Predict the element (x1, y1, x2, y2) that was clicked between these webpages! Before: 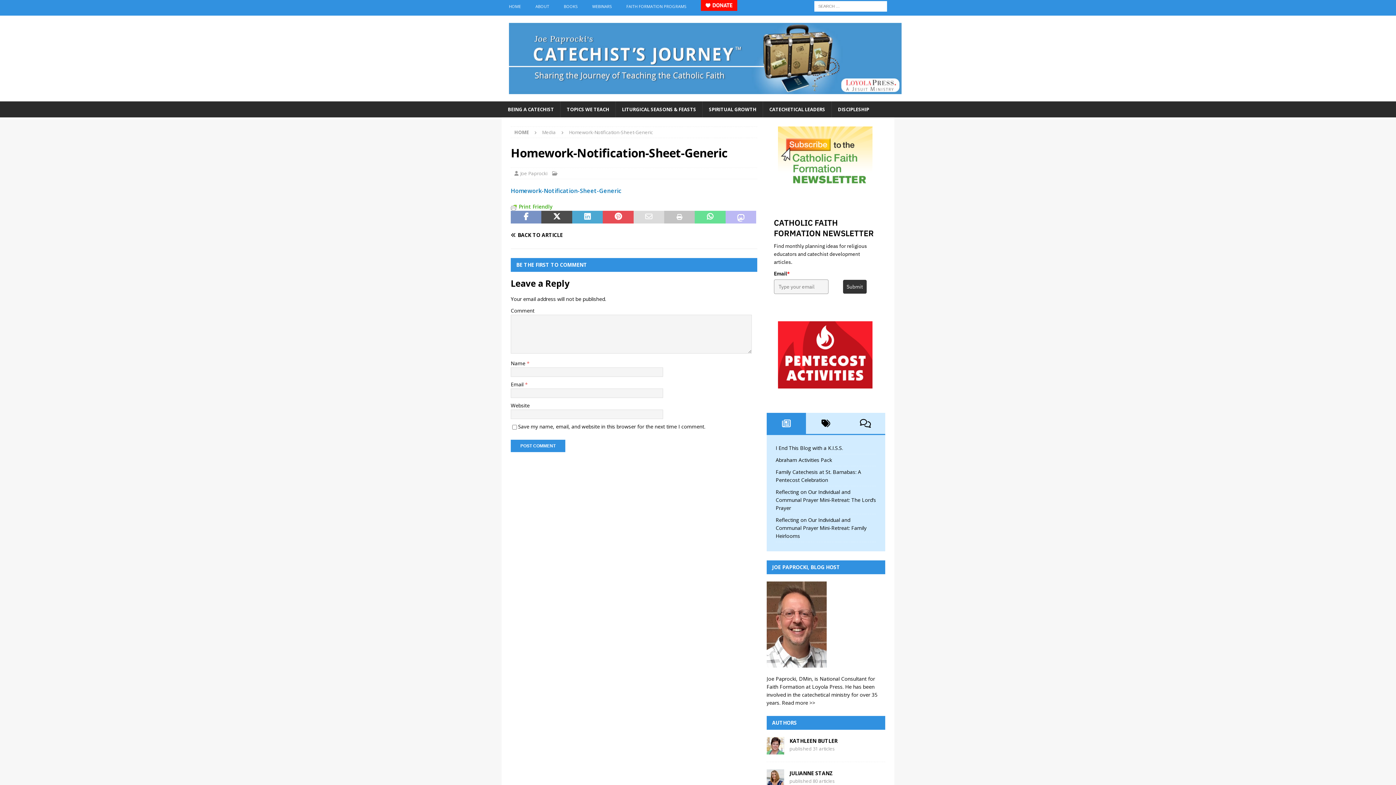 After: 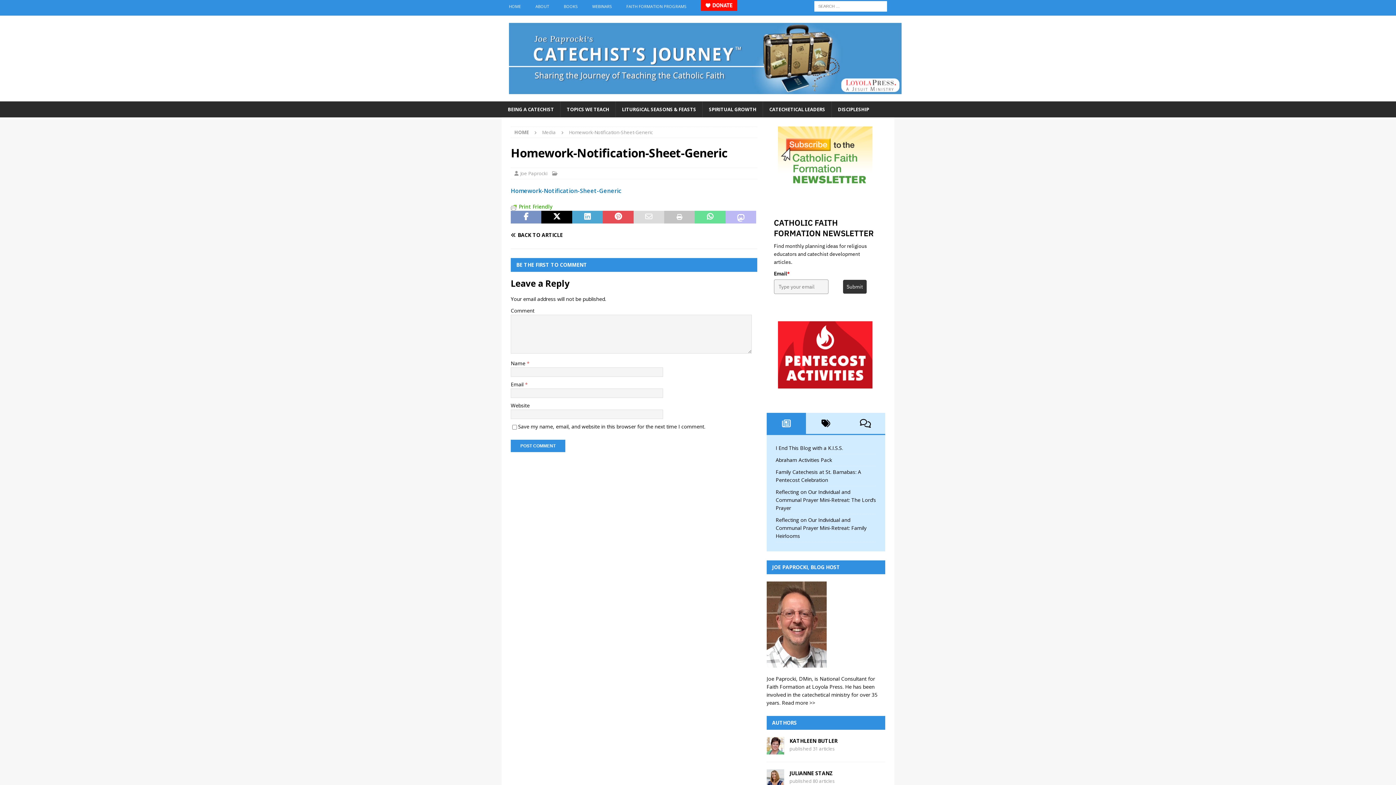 Action: bbox: (541, 211, 572, 223)